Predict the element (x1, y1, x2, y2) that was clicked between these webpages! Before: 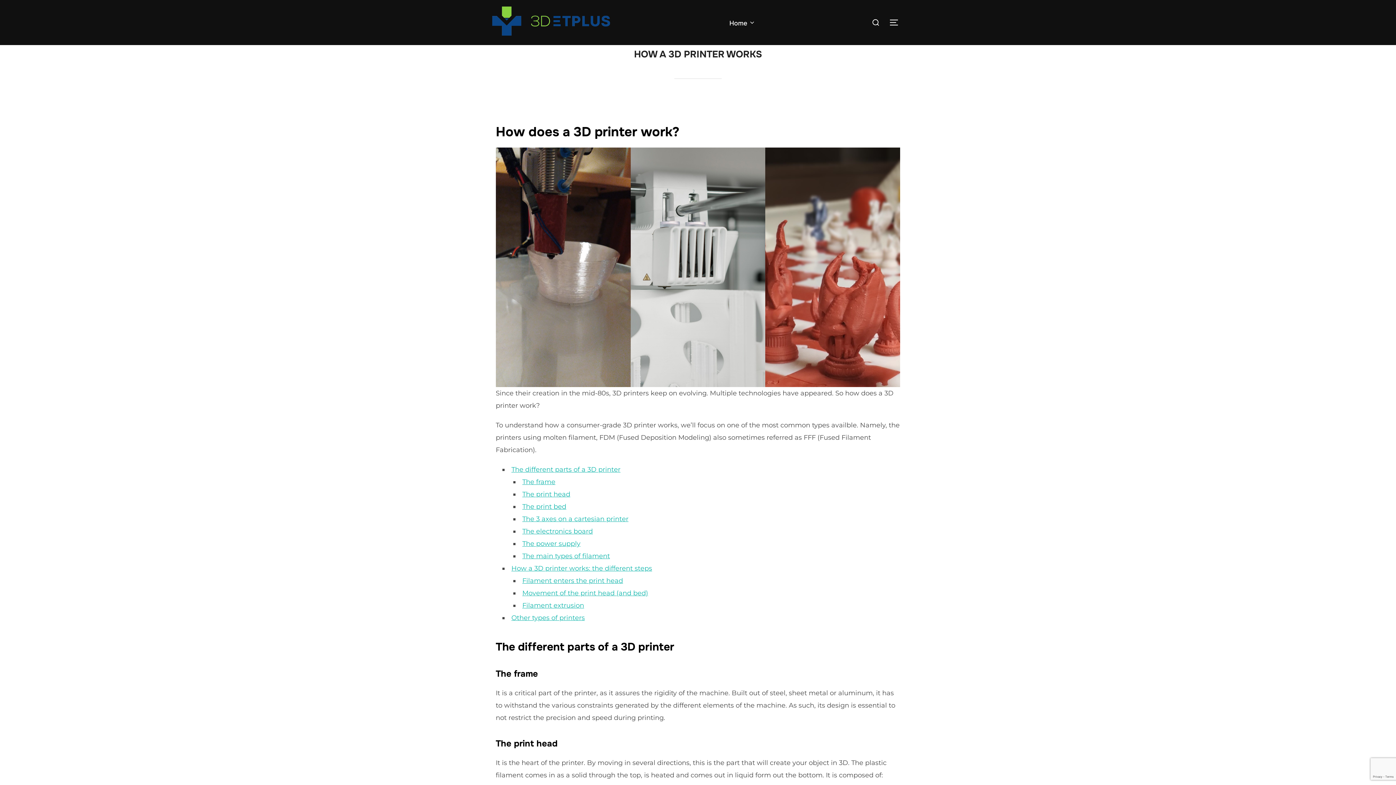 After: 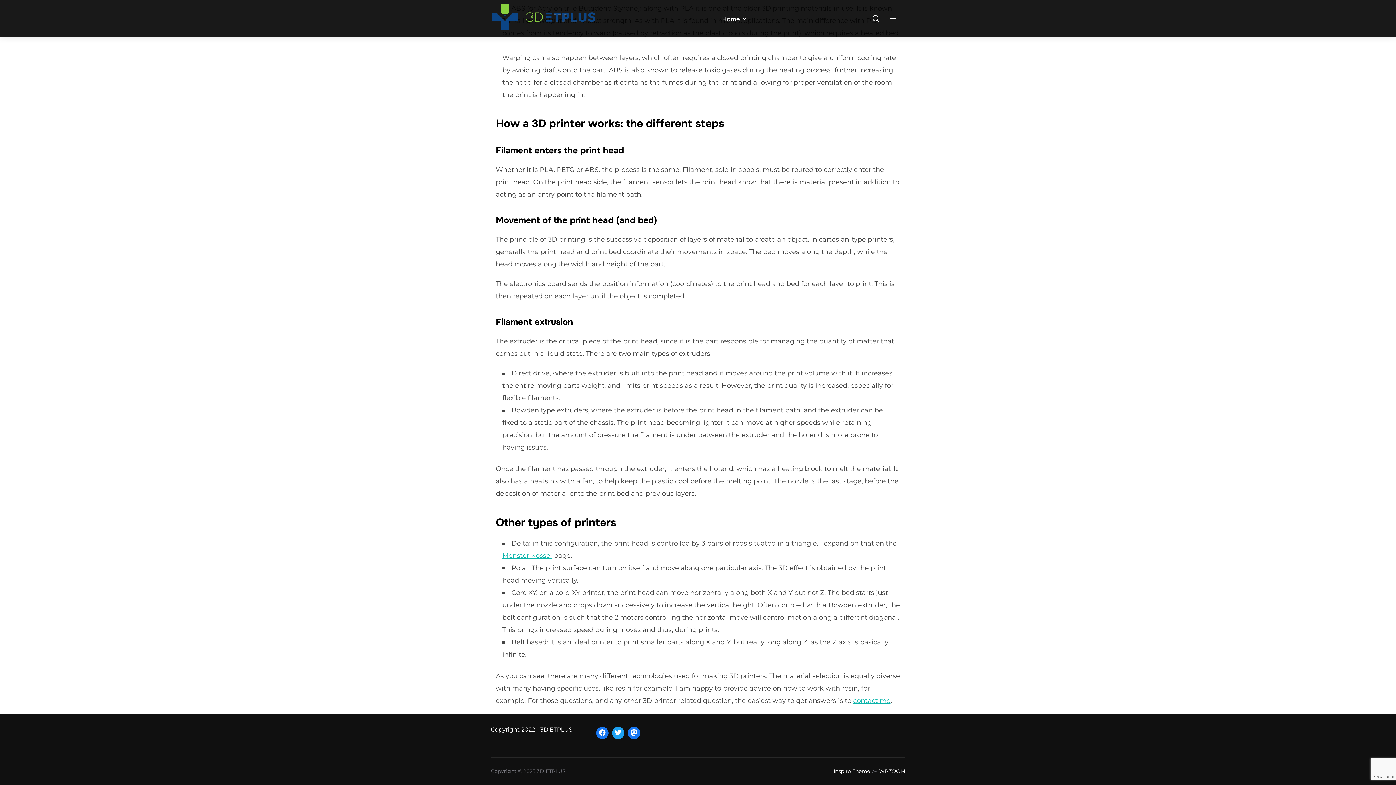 Action: bbox: (522, 578, 623, 586) label: Filament enters the print head